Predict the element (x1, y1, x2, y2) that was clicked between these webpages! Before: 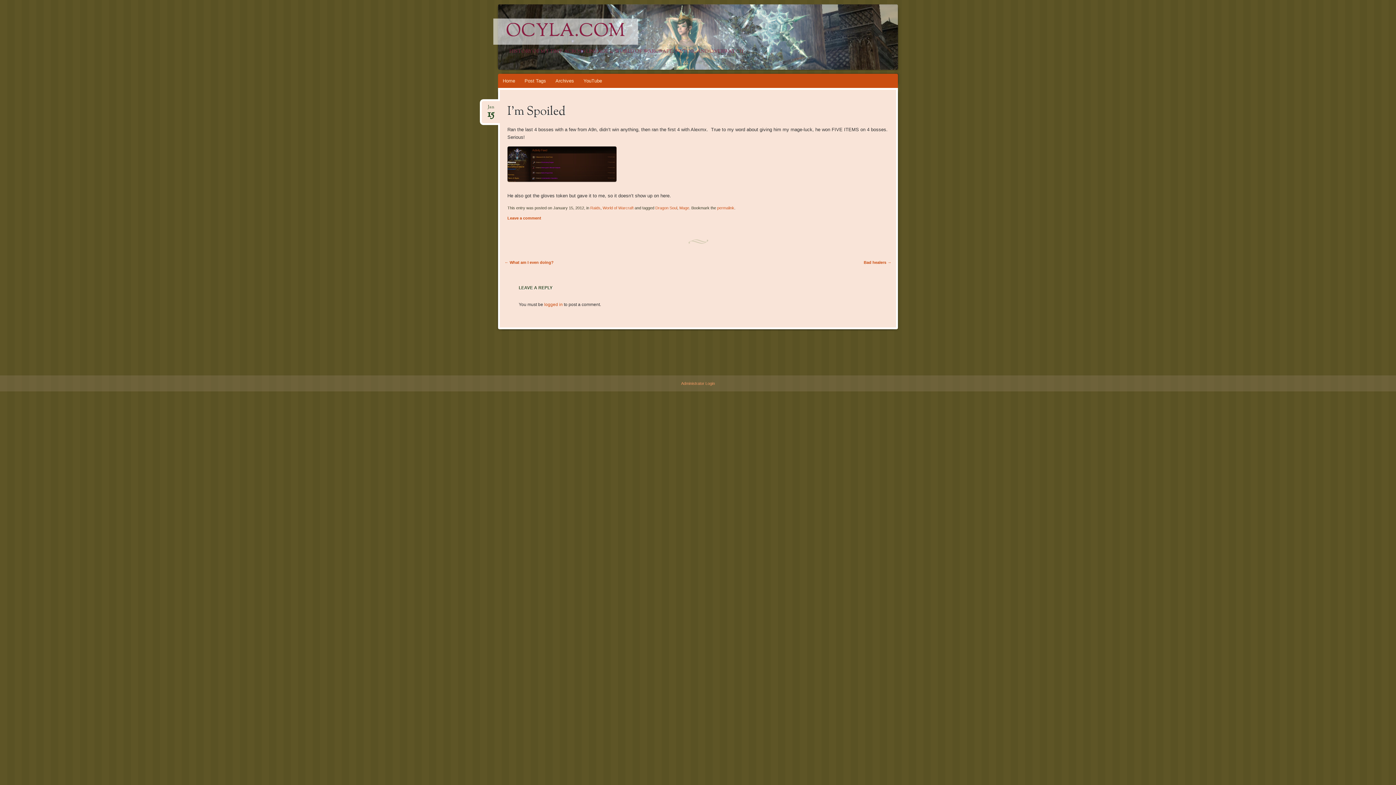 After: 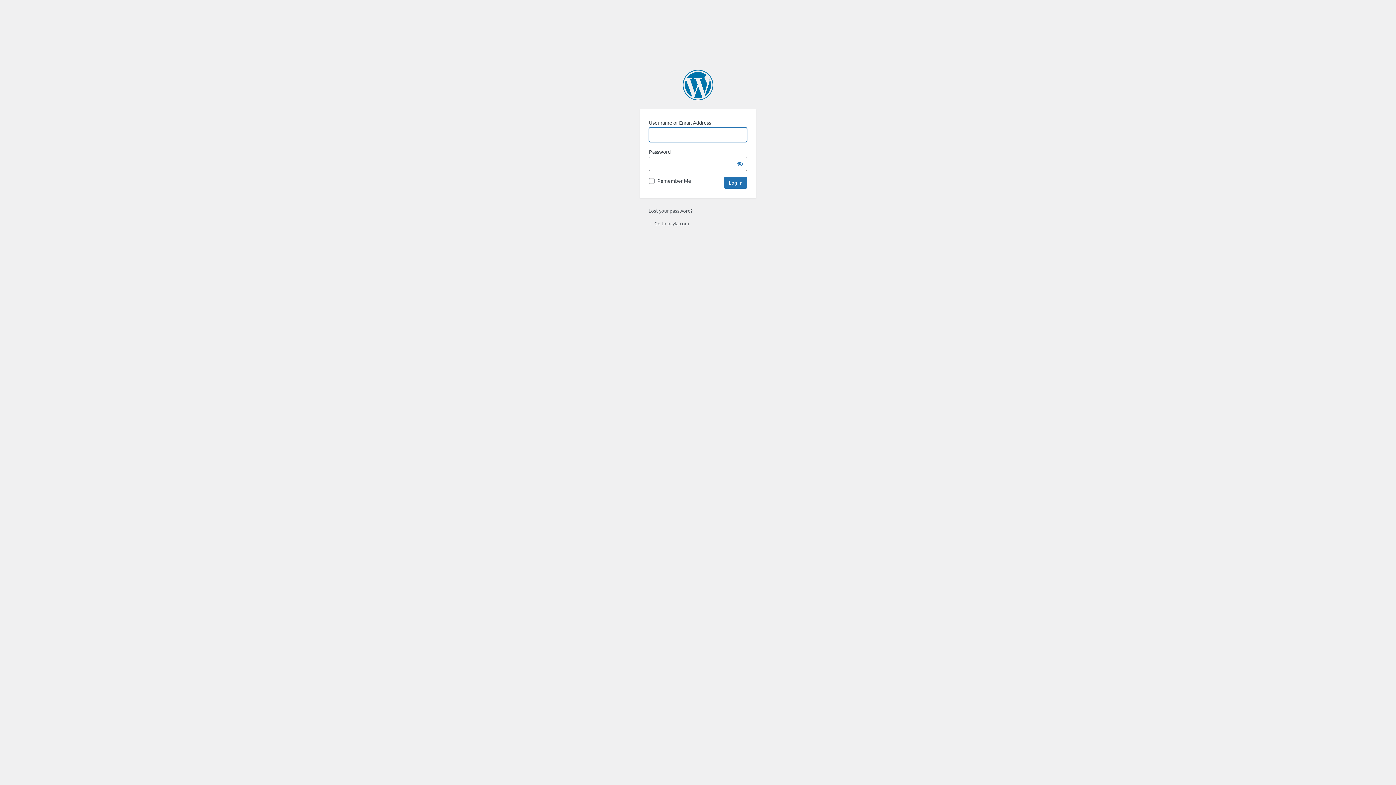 Action: bbox: (681, 381, 715, 385) label: Administrator Login